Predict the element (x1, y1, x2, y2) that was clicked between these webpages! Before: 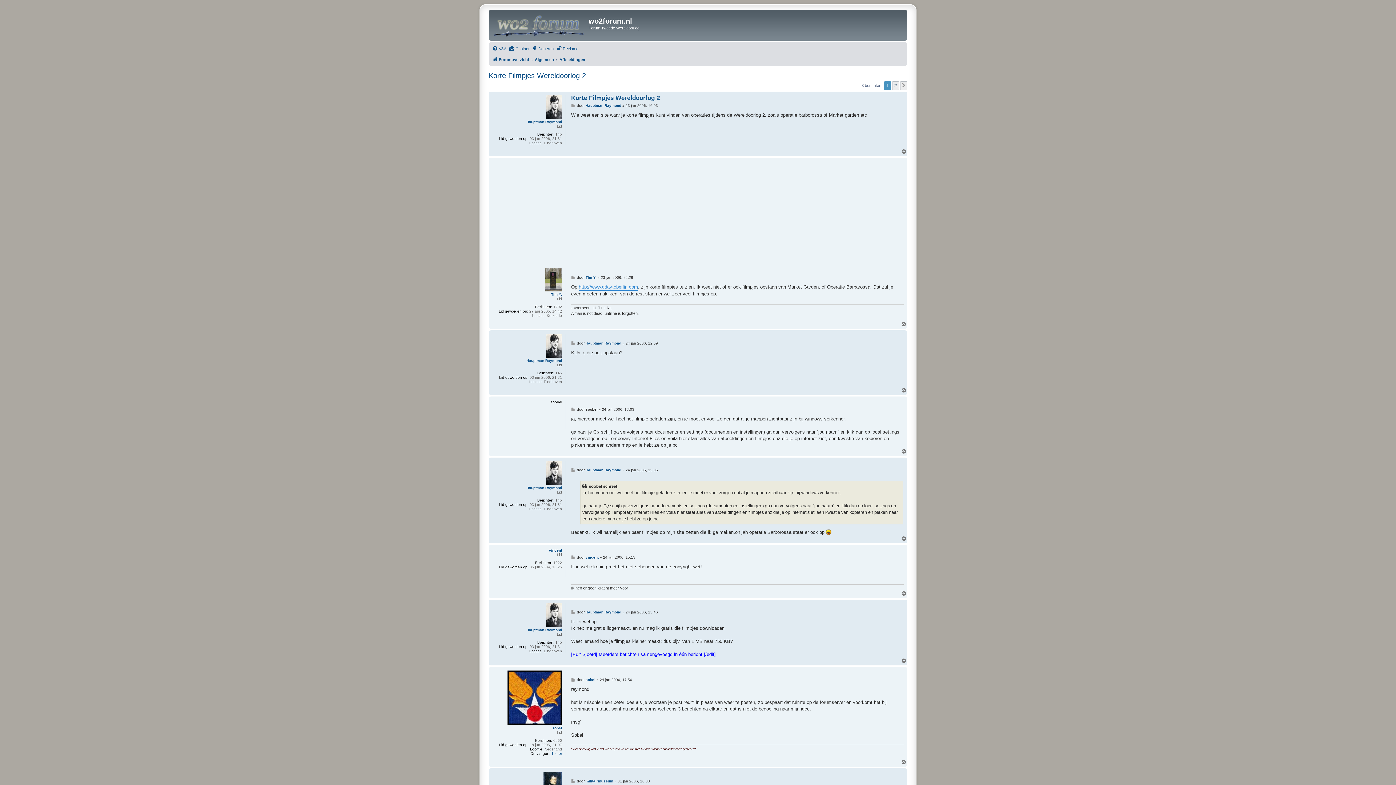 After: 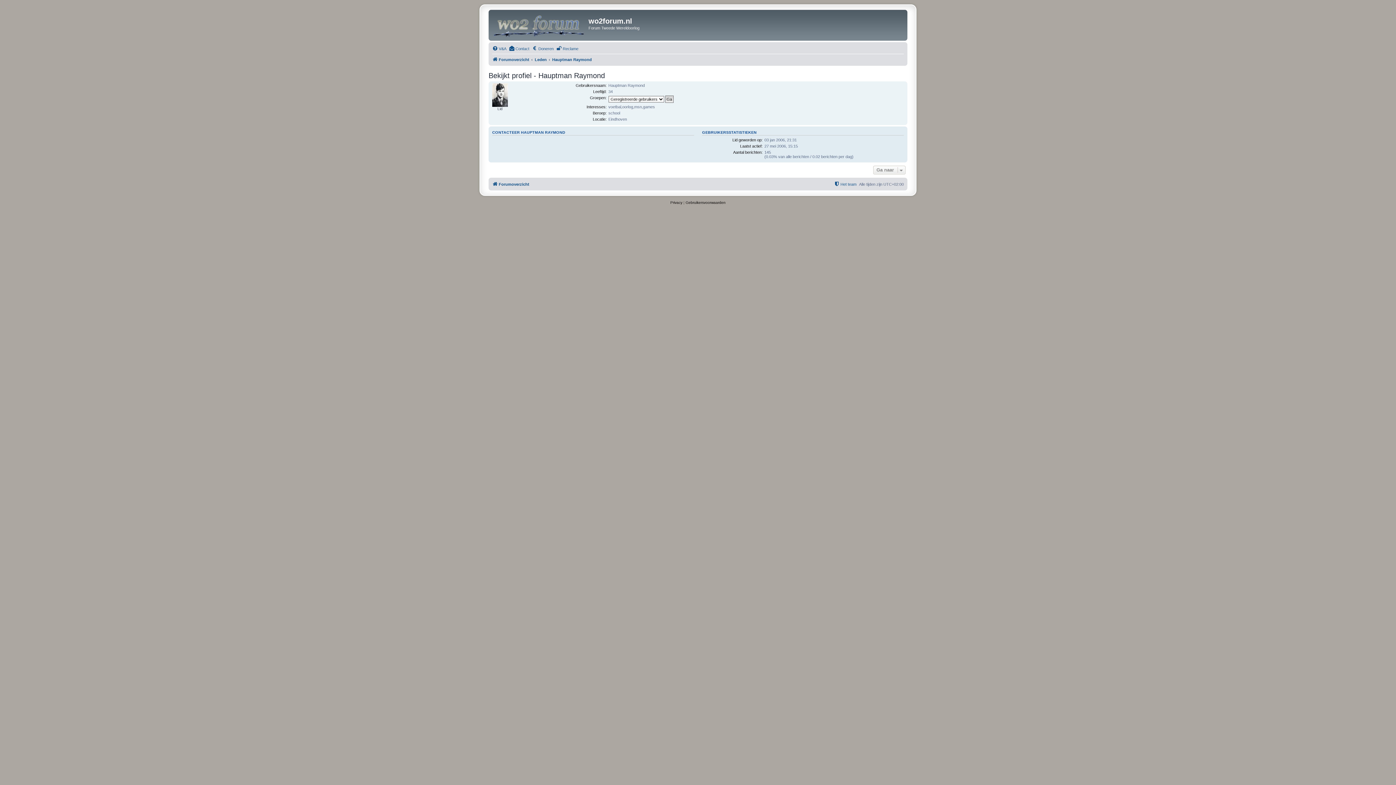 Action: bbox: (585, 341, 621, 345) label: Hauptman Raymond